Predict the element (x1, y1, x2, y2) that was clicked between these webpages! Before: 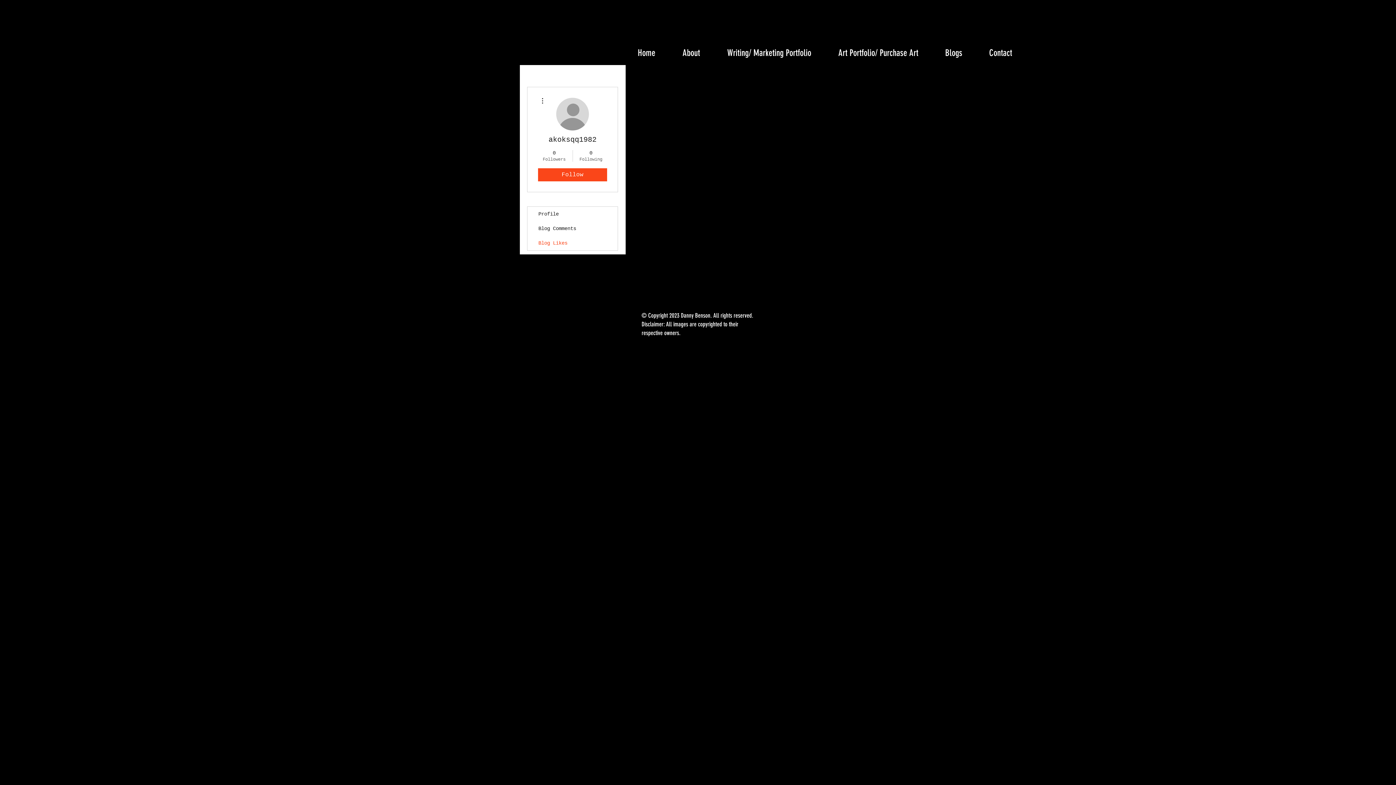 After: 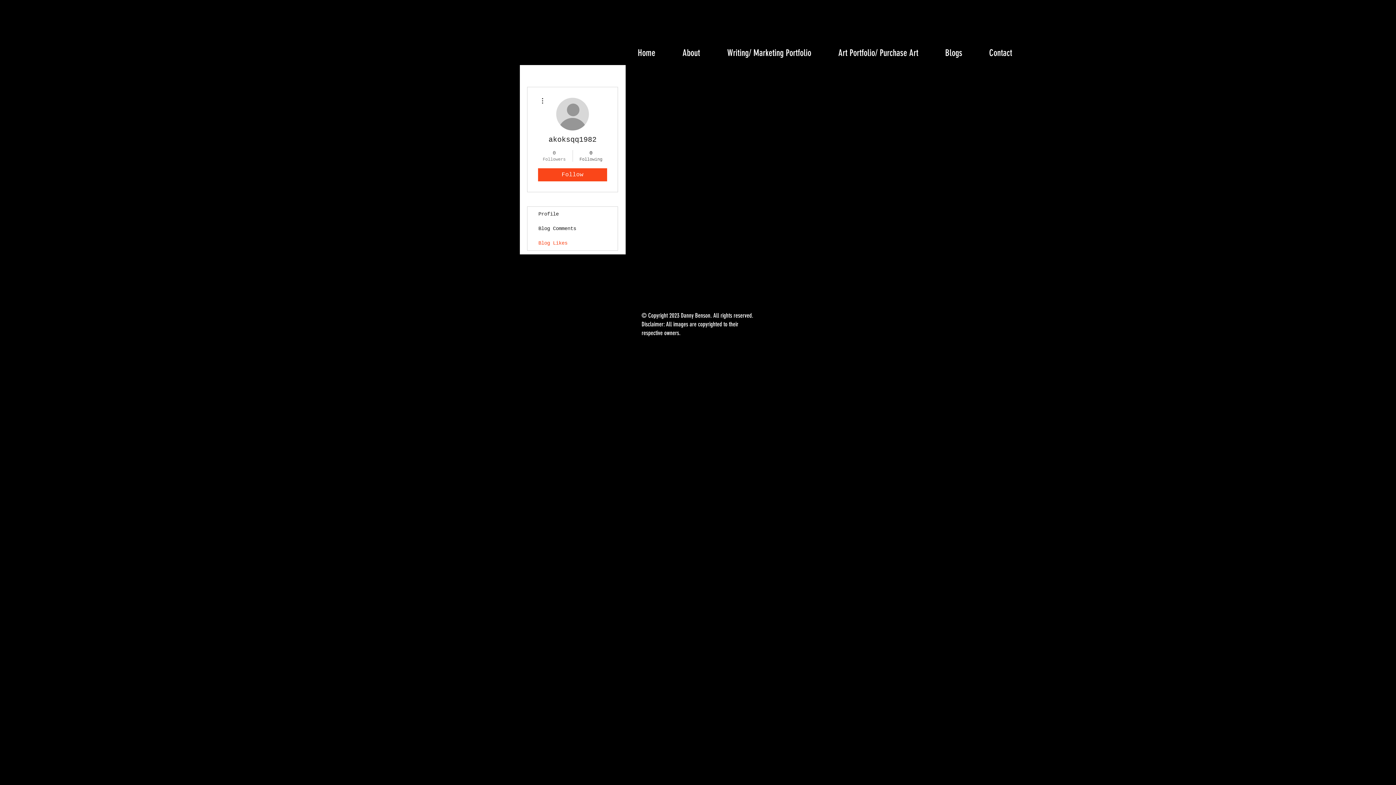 Action: label: 0
Followers bbox: (539, 149, 569, 162)